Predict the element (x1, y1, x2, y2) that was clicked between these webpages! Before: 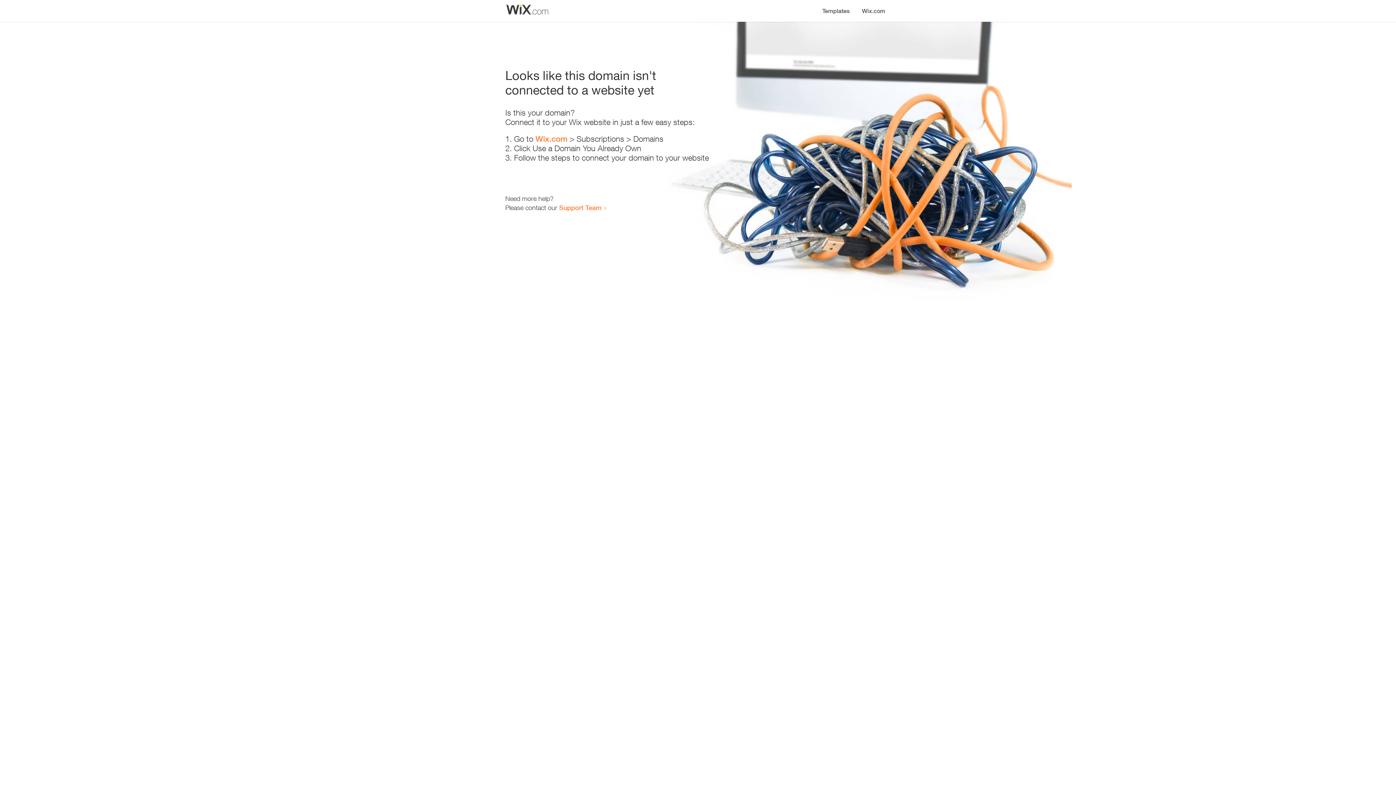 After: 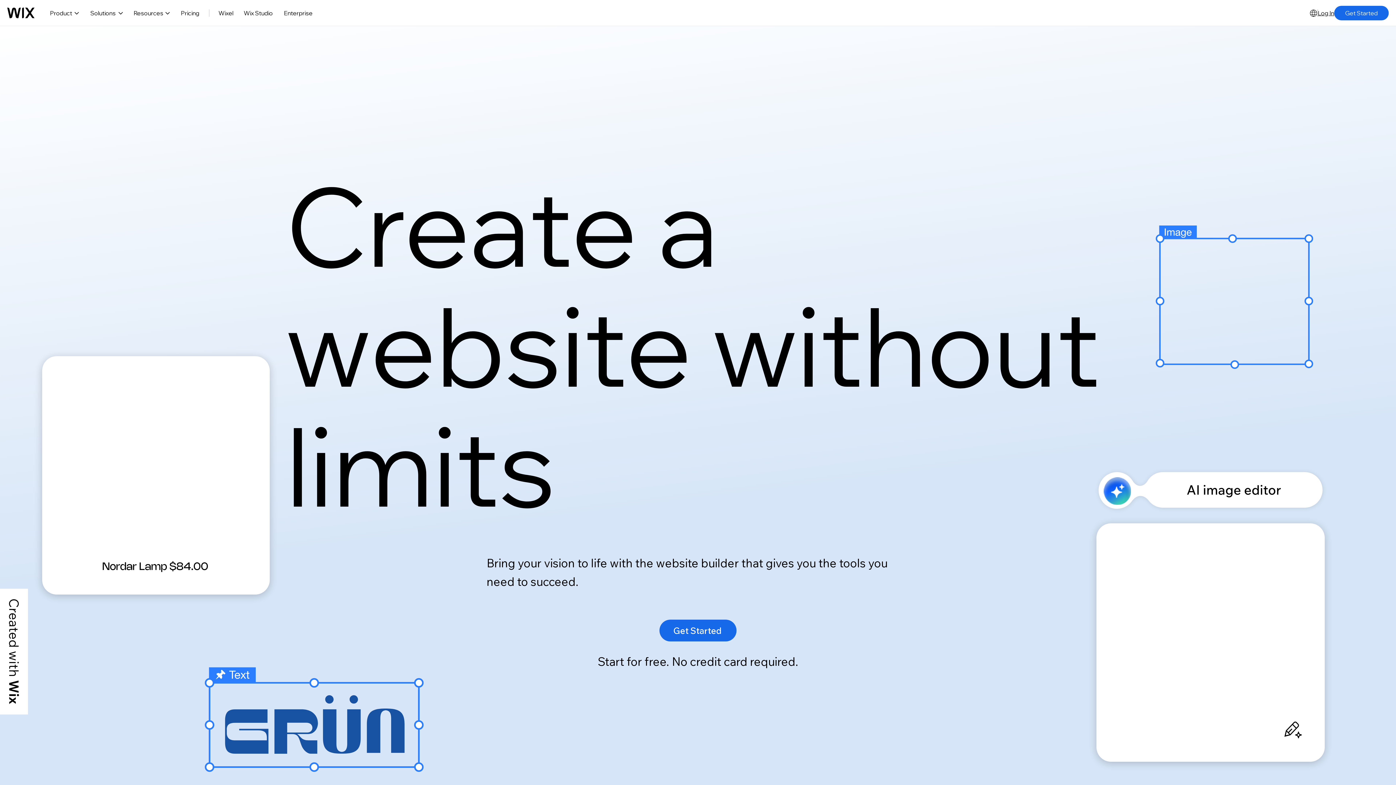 Action: label: Wix.com bbox: (535, 134, 567, 143)